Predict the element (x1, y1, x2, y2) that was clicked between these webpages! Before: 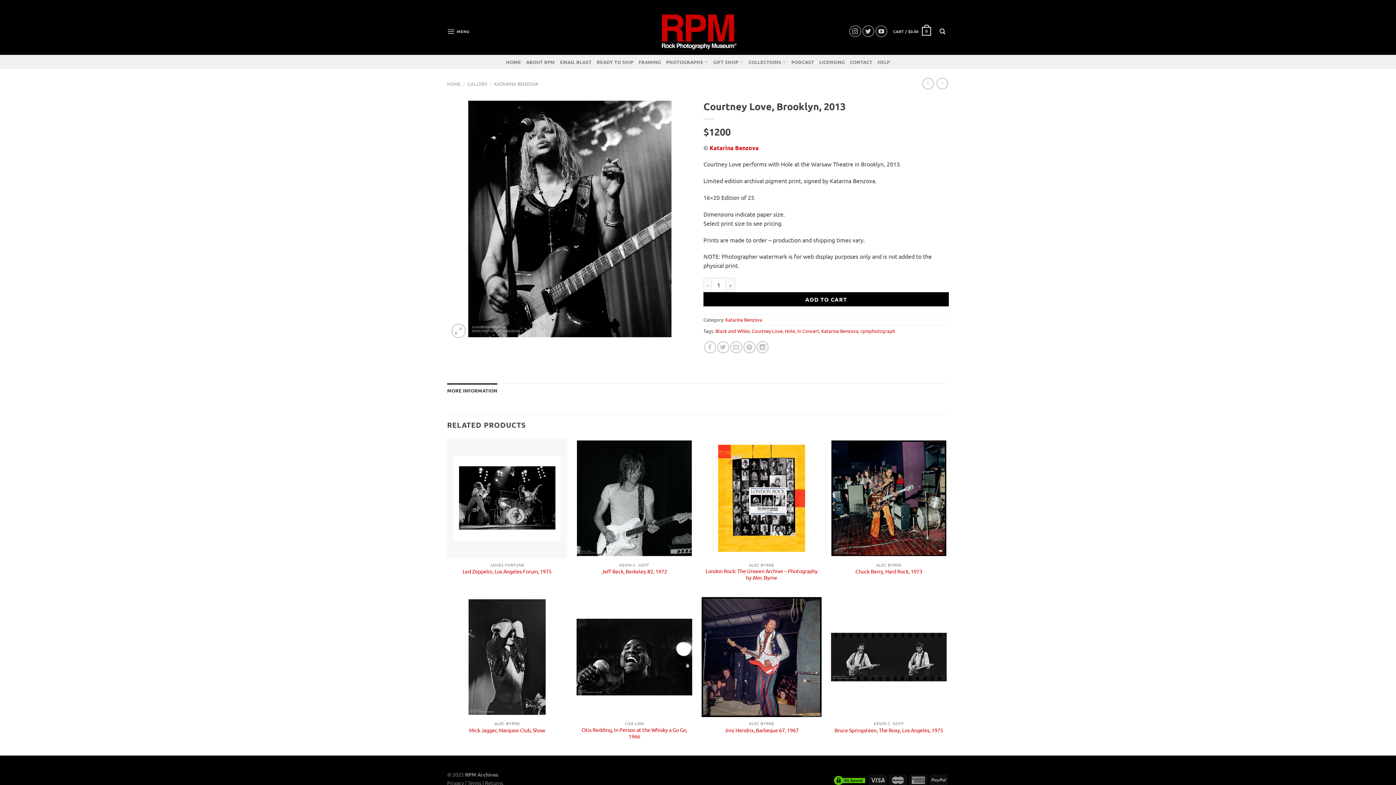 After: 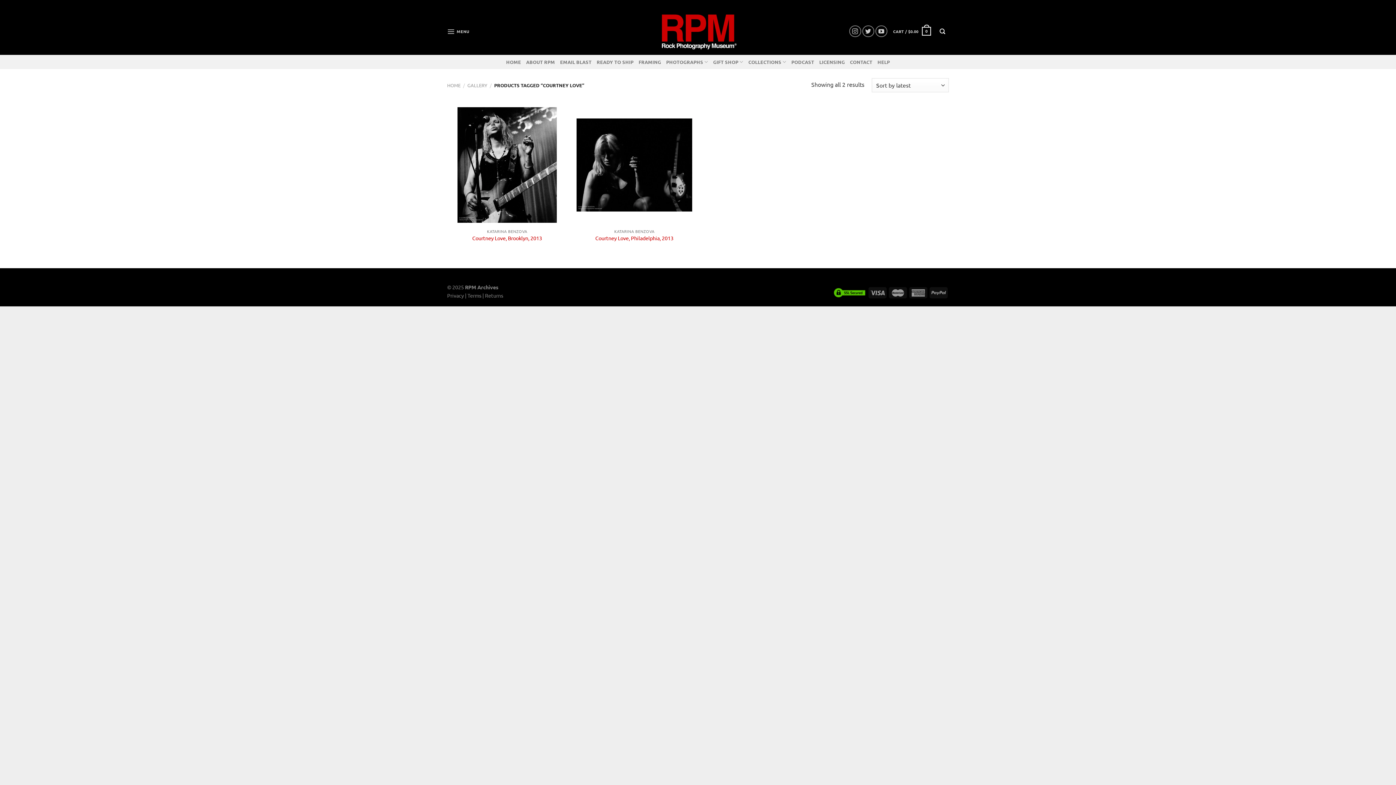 Action: bbox: (752, 328, 782, 334) label: Courtney Love